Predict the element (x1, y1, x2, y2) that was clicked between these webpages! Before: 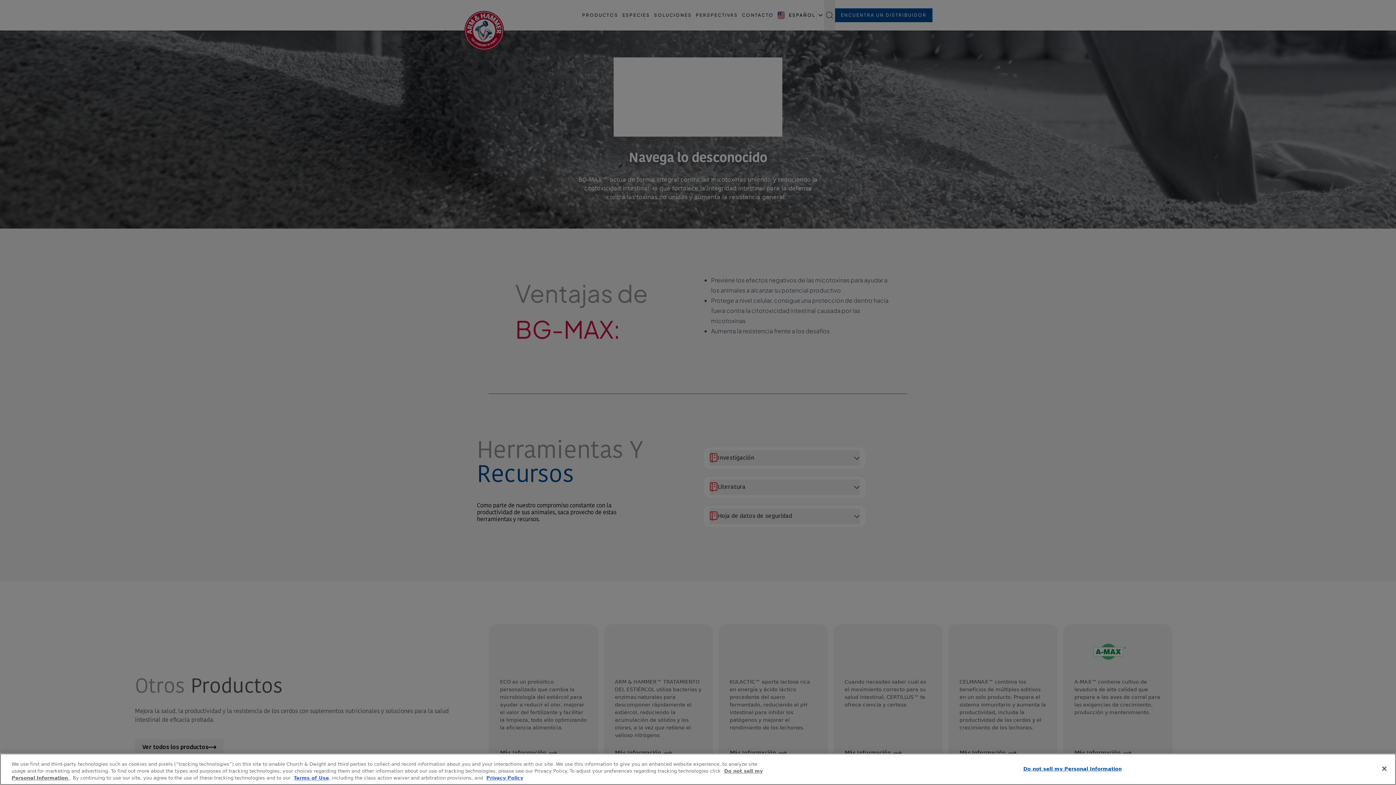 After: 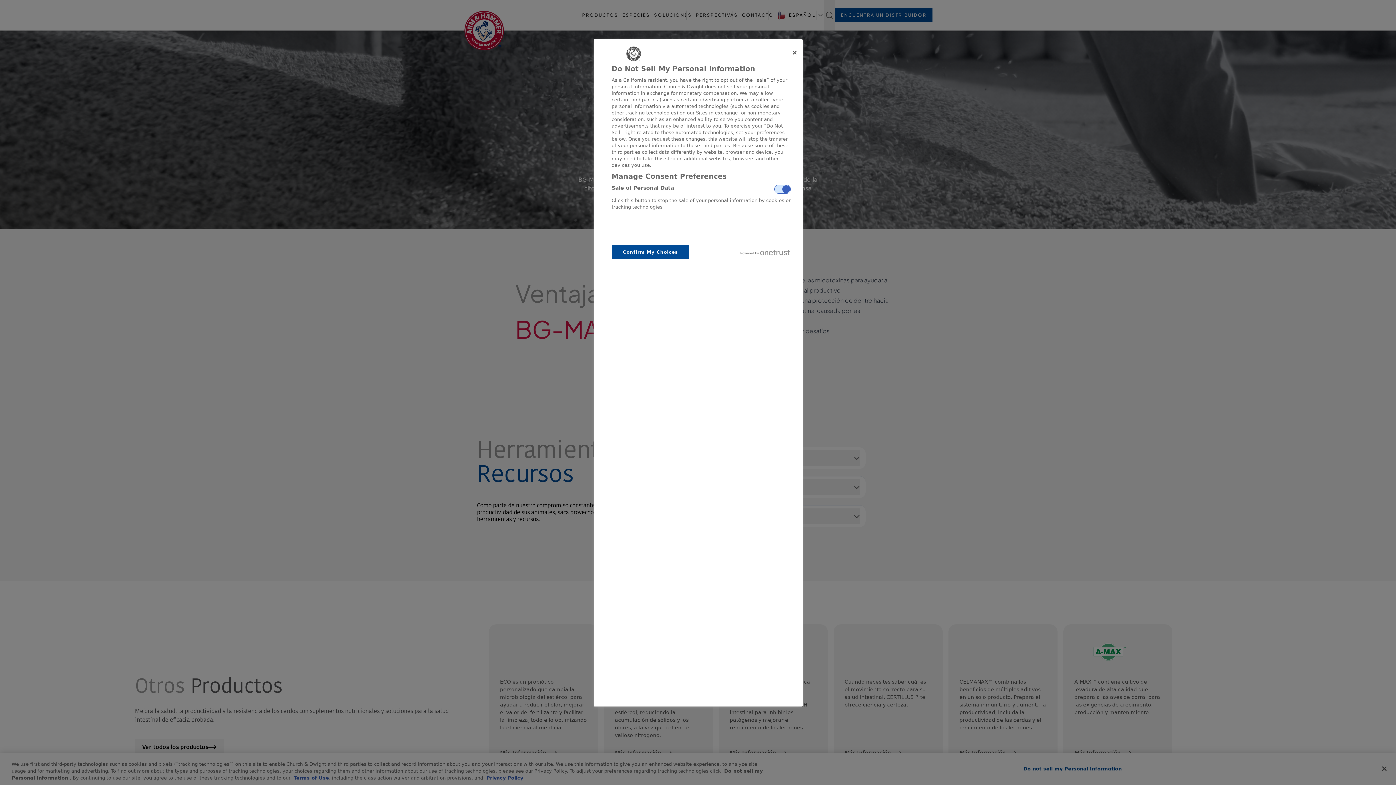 Action: label: Do not sell my Personal Information bbox: (1023, 762, 1122, 776)